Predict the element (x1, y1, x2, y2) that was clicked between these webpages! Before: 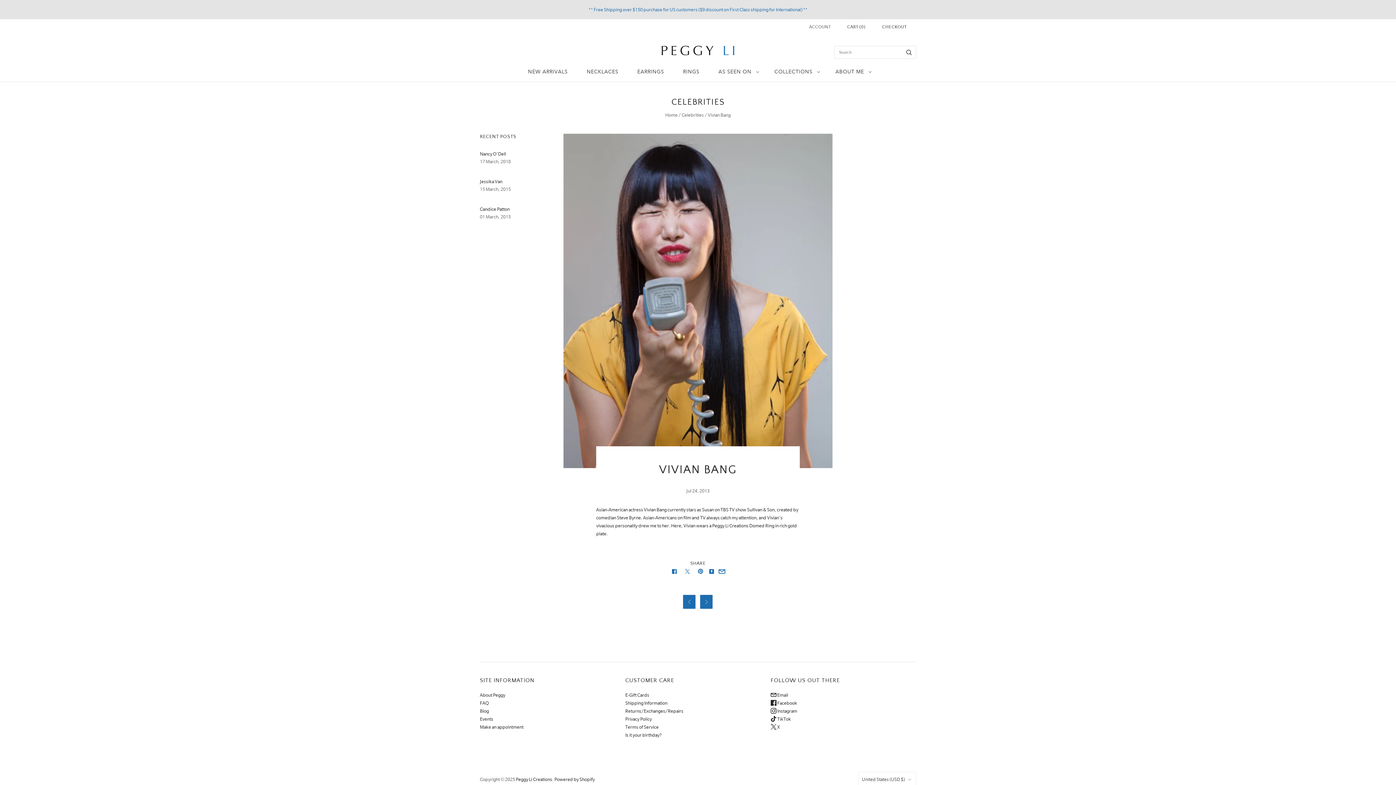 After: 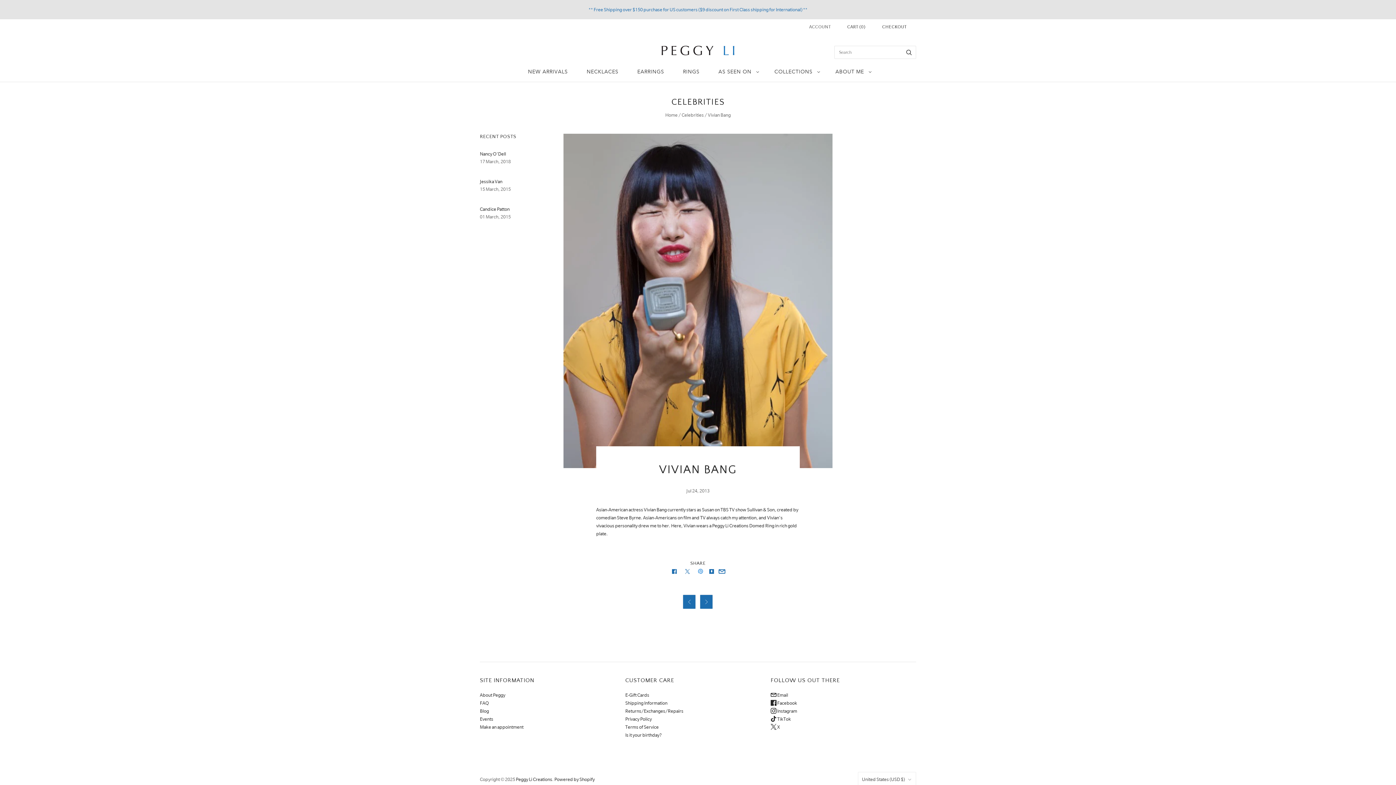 Action: bbox: (696, 568, 705, 576)